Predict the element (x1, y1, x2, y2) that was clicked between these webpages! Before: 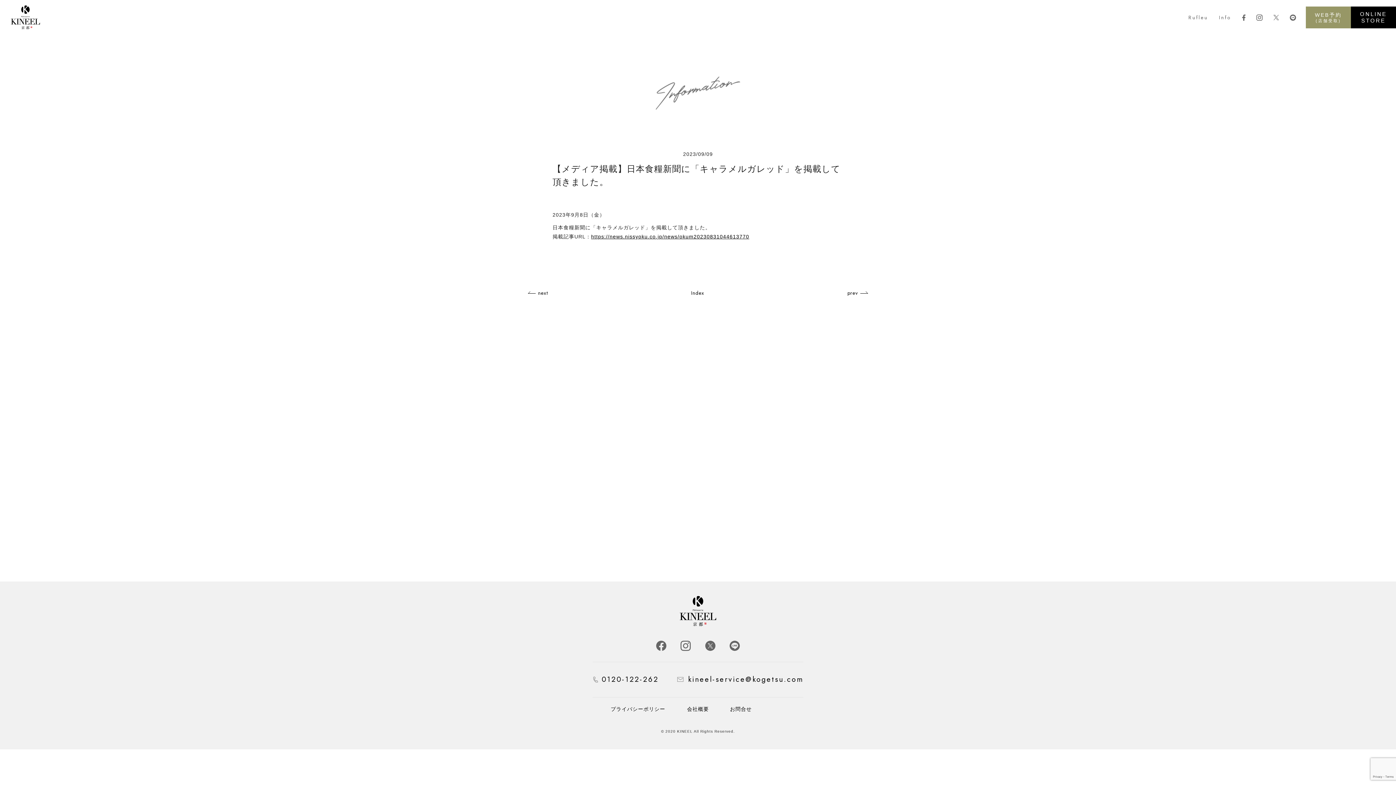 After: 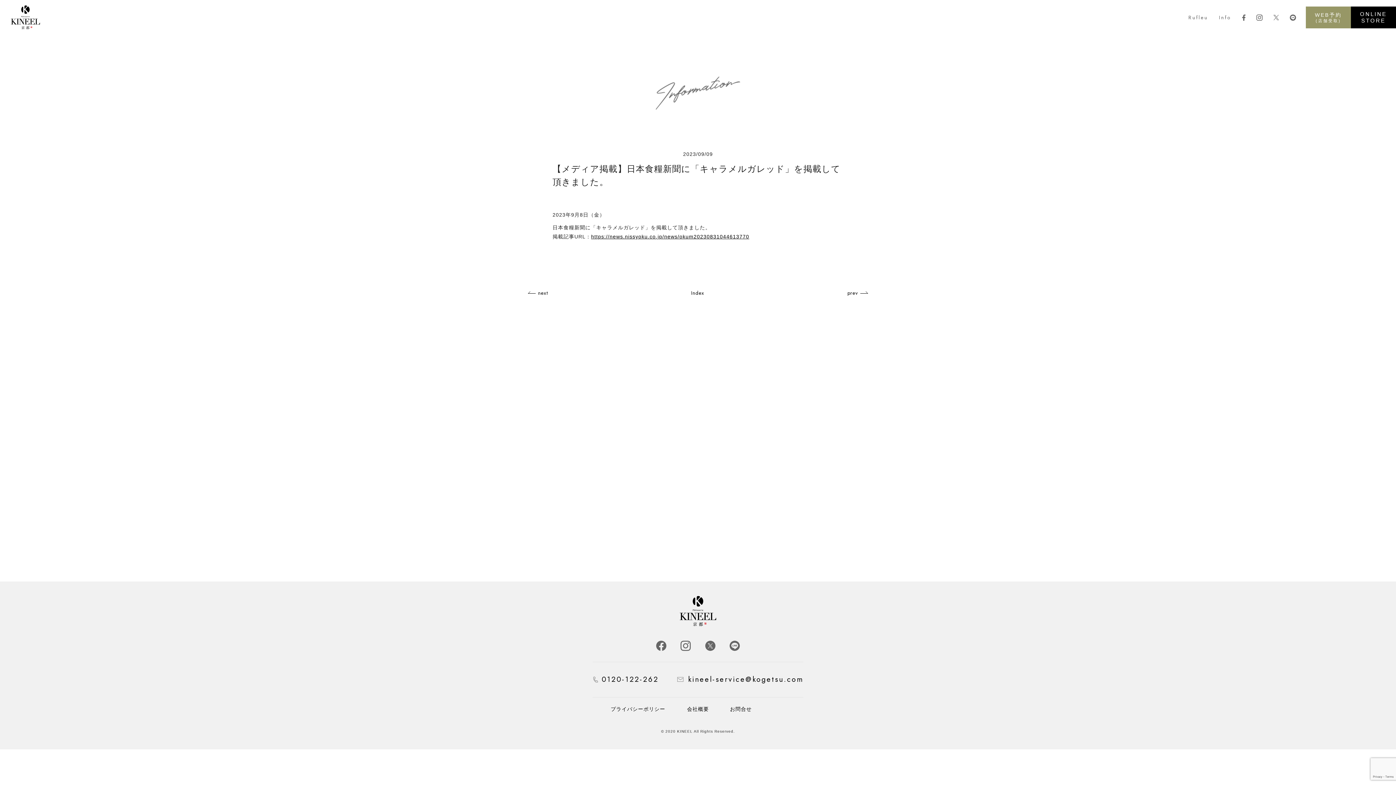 Action: bbox: (705, 641, 715, 651)